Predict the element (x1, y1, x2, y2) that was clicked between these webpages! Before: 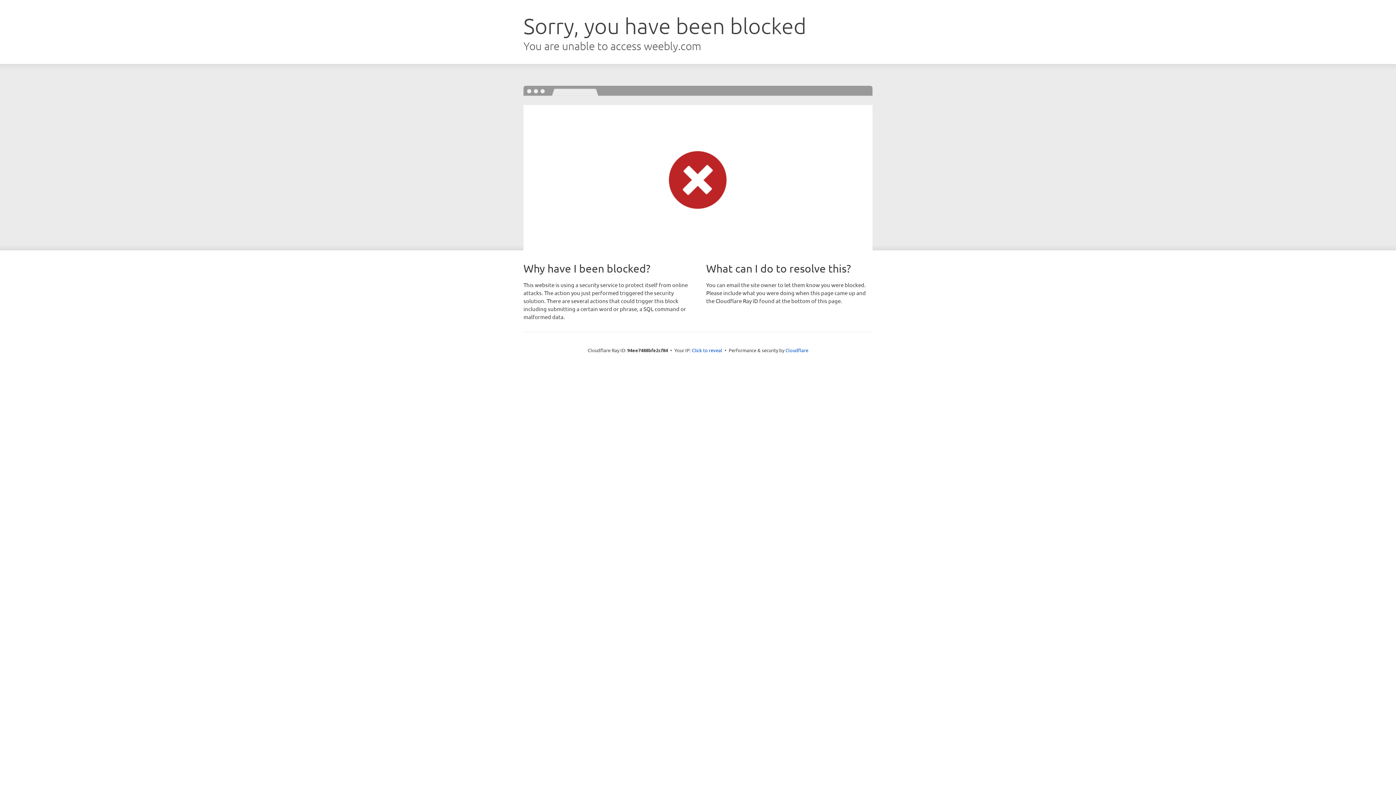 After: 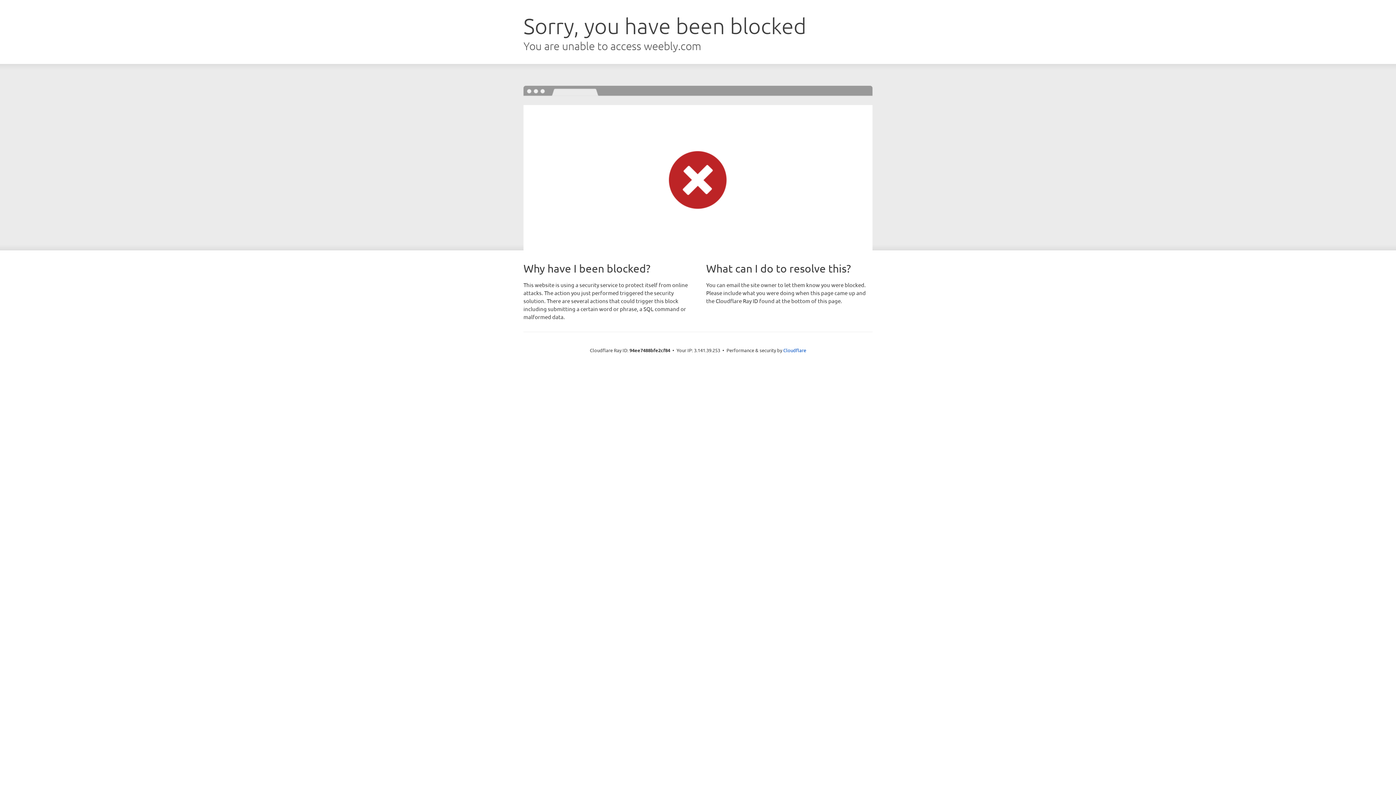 Action: bbox: (692, 346, 722, 353) label: Click to reveal